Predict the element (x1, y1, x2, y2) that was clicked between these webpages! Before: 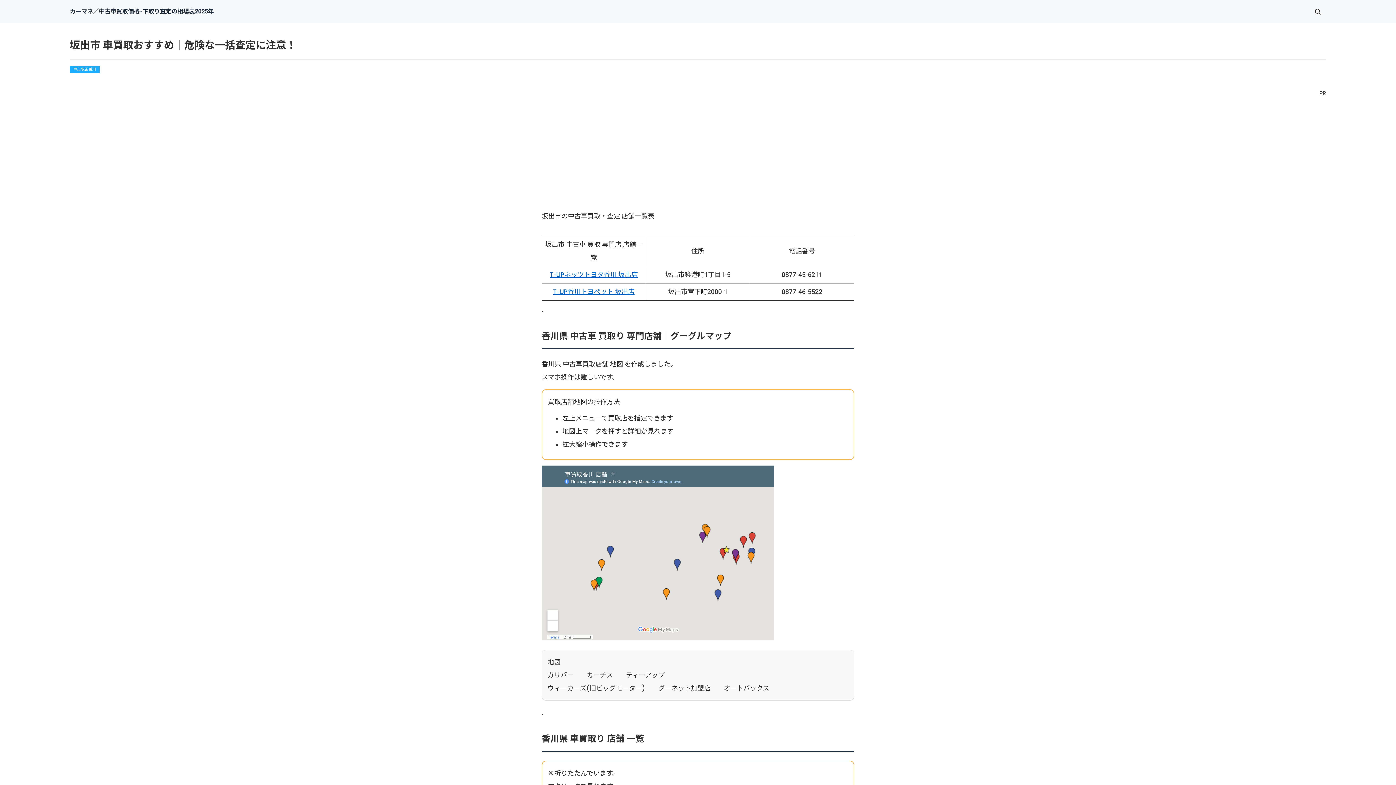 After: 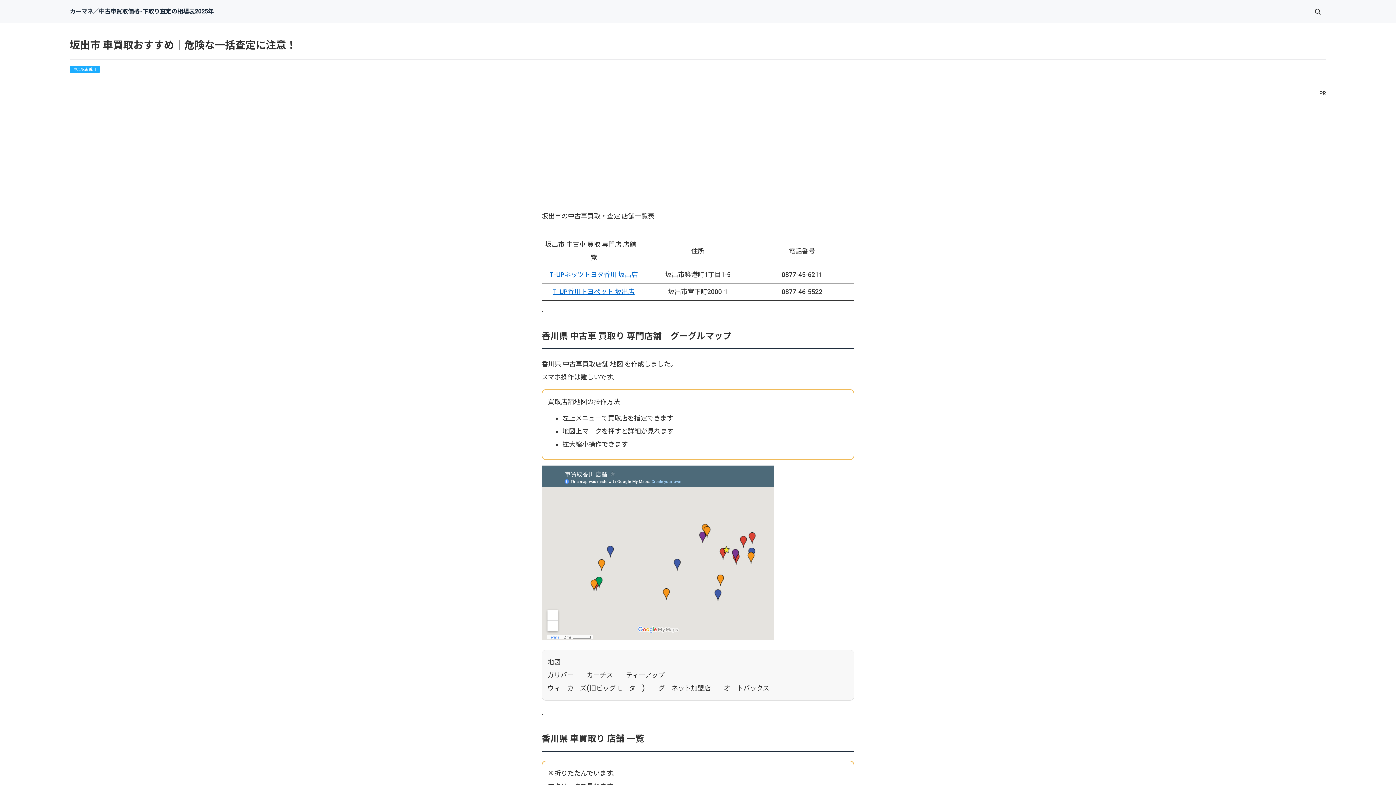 Action: bbox: (550, 270, 638, 278) label: T-UPネッツトヨタ香川 坂出店